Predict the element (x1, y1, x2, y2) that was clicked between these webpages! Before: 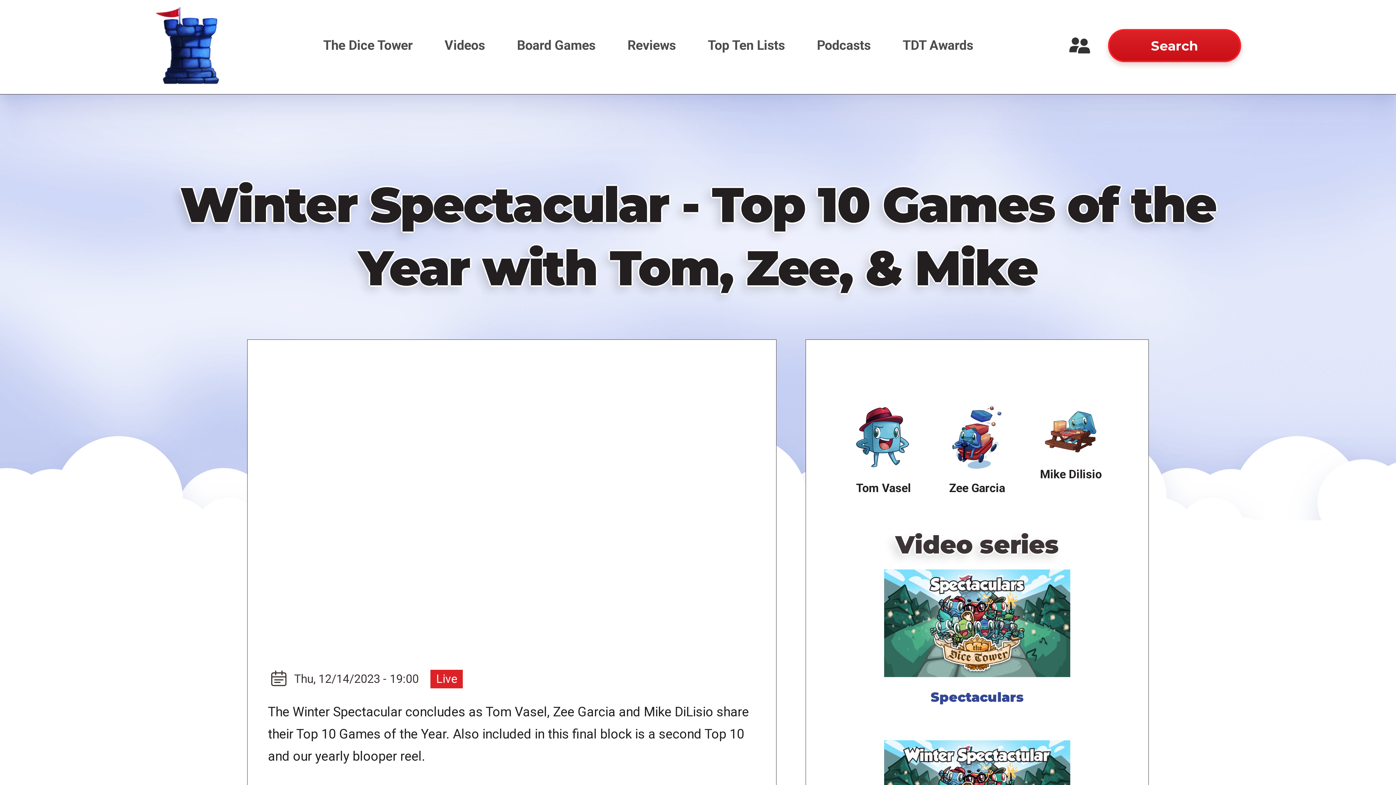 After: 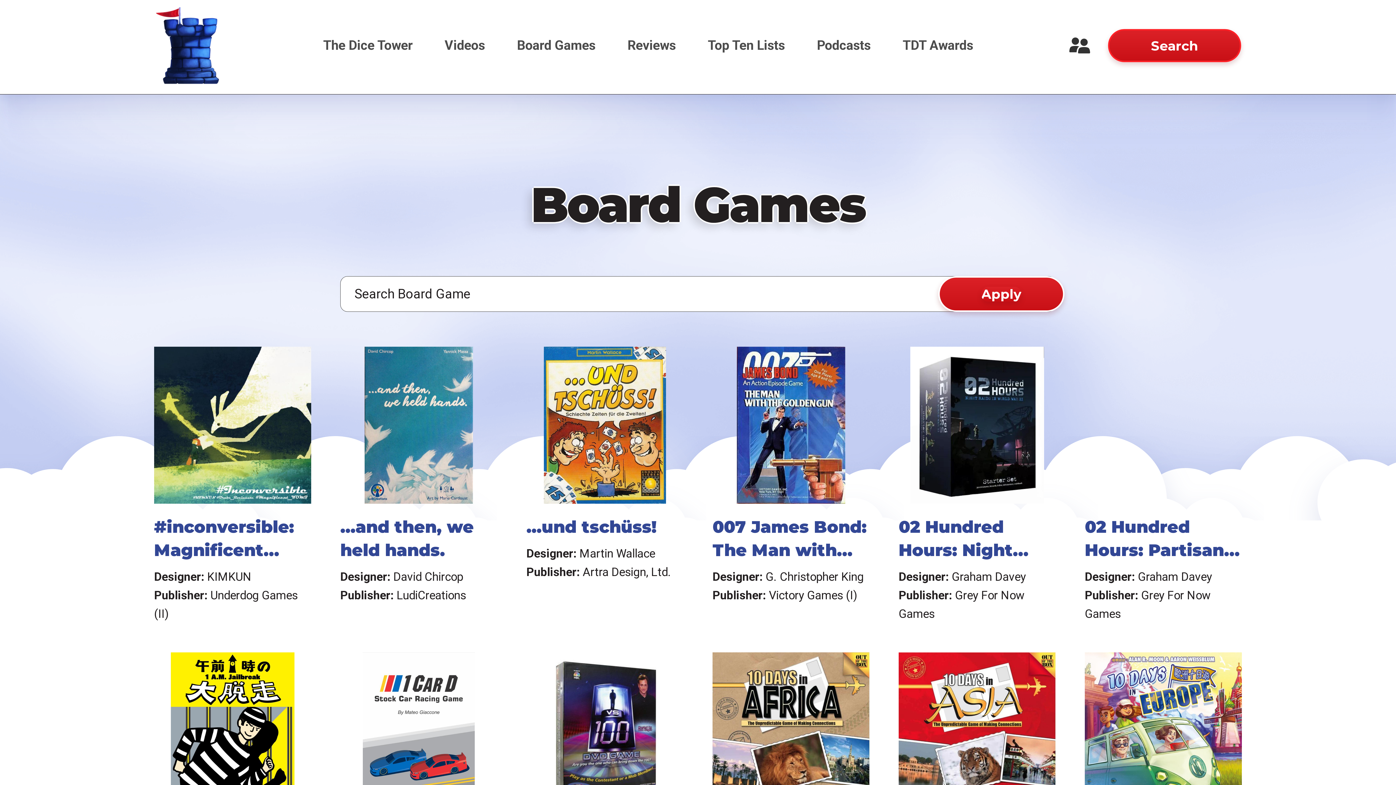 Action: label: Board Games bbox: (502, 28, 610, 62)